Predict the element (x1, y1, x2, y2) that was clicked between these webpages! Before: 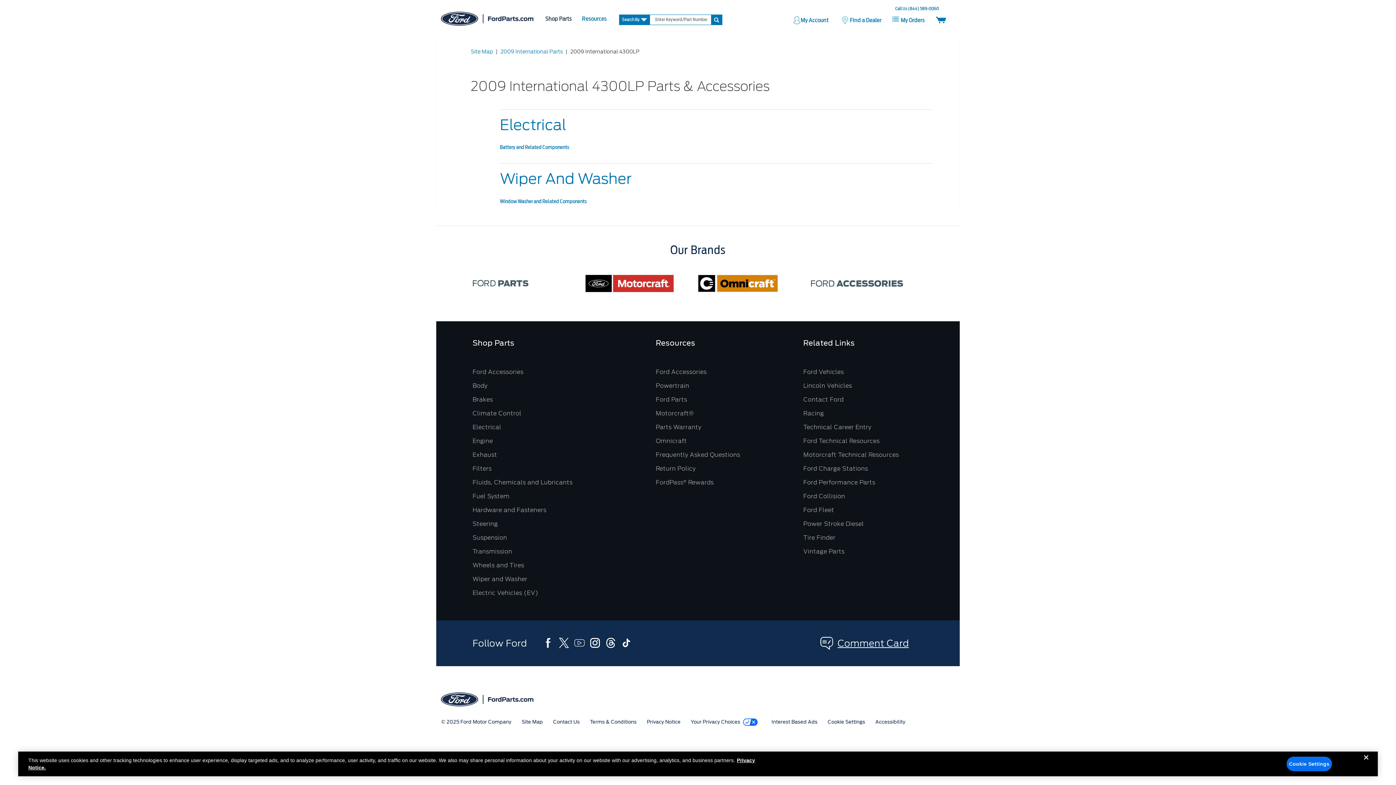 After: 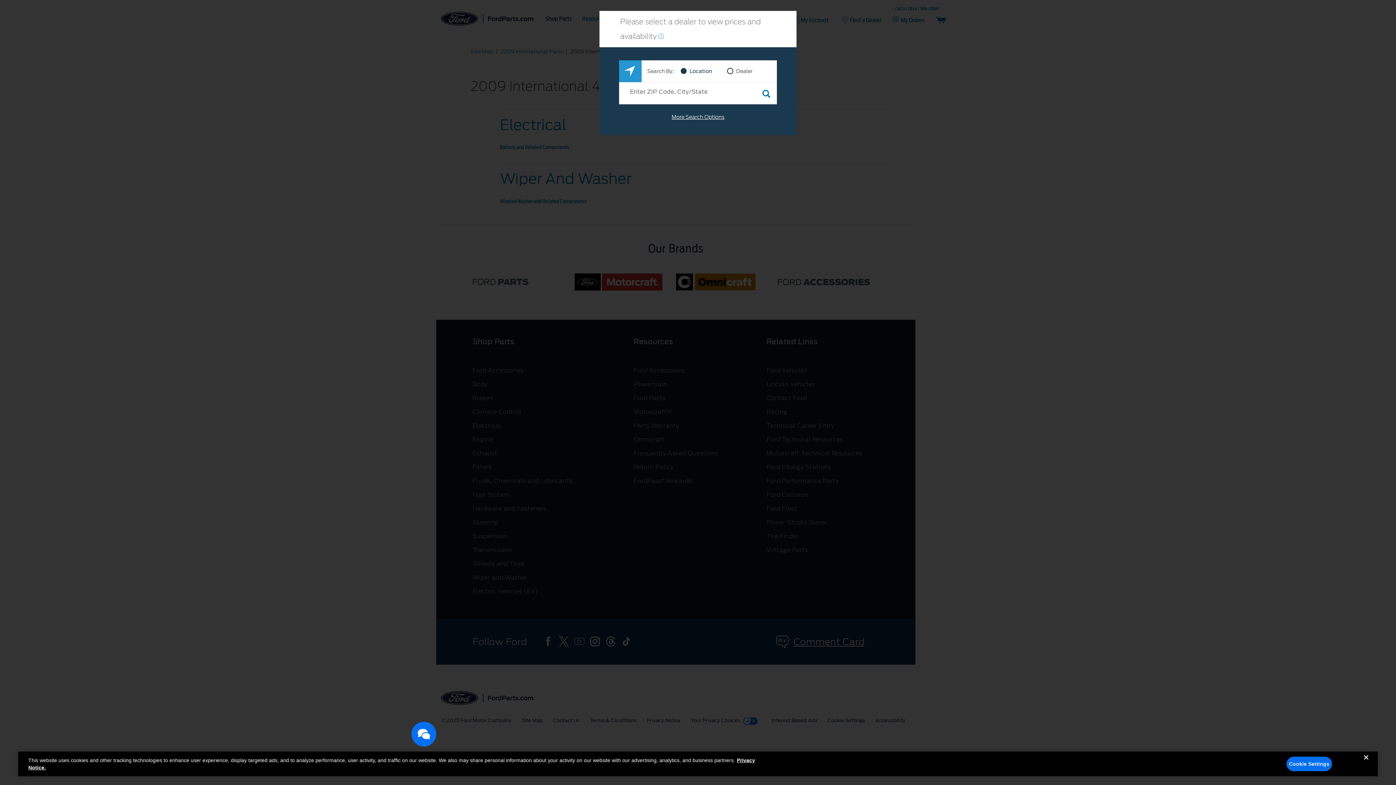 Action: bbox: (472, 534, 507, 541) label: Suspension